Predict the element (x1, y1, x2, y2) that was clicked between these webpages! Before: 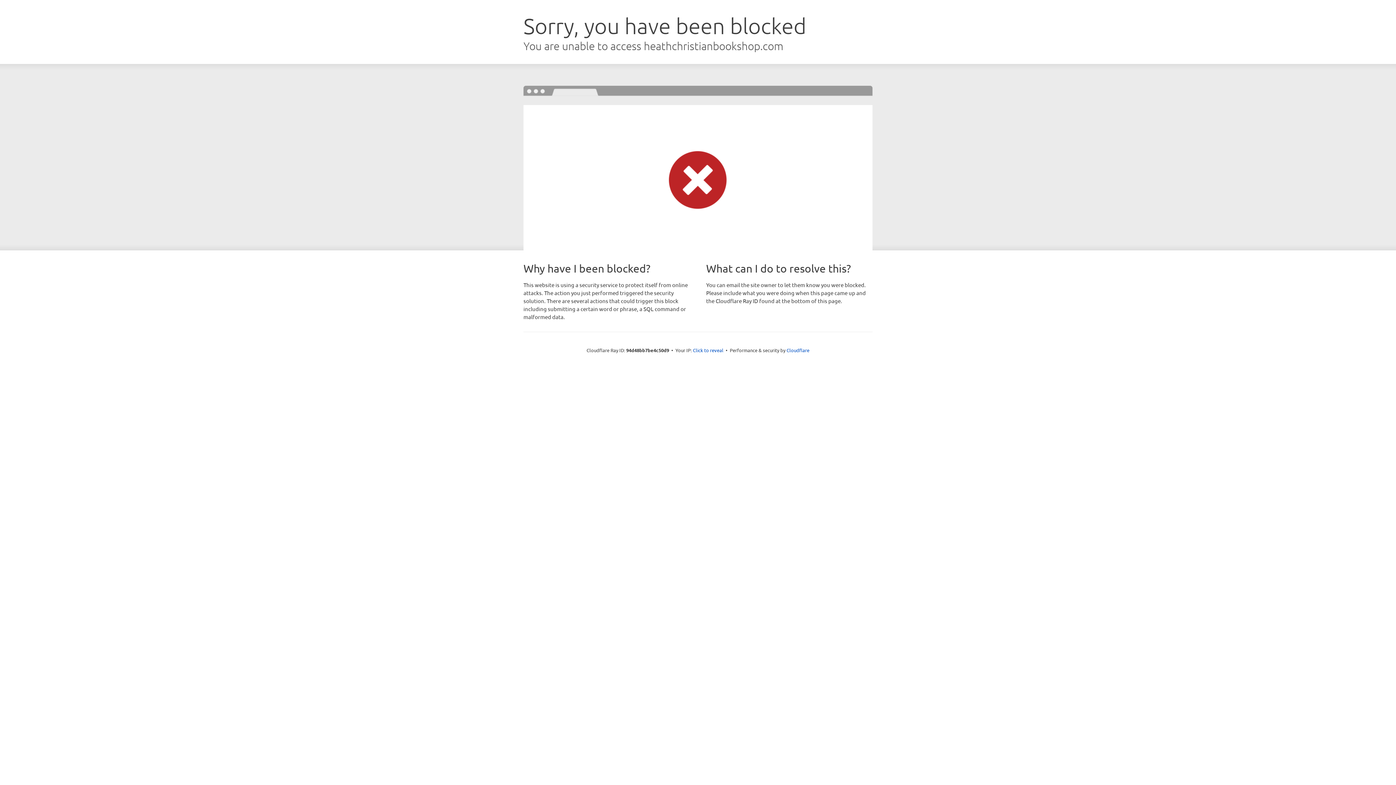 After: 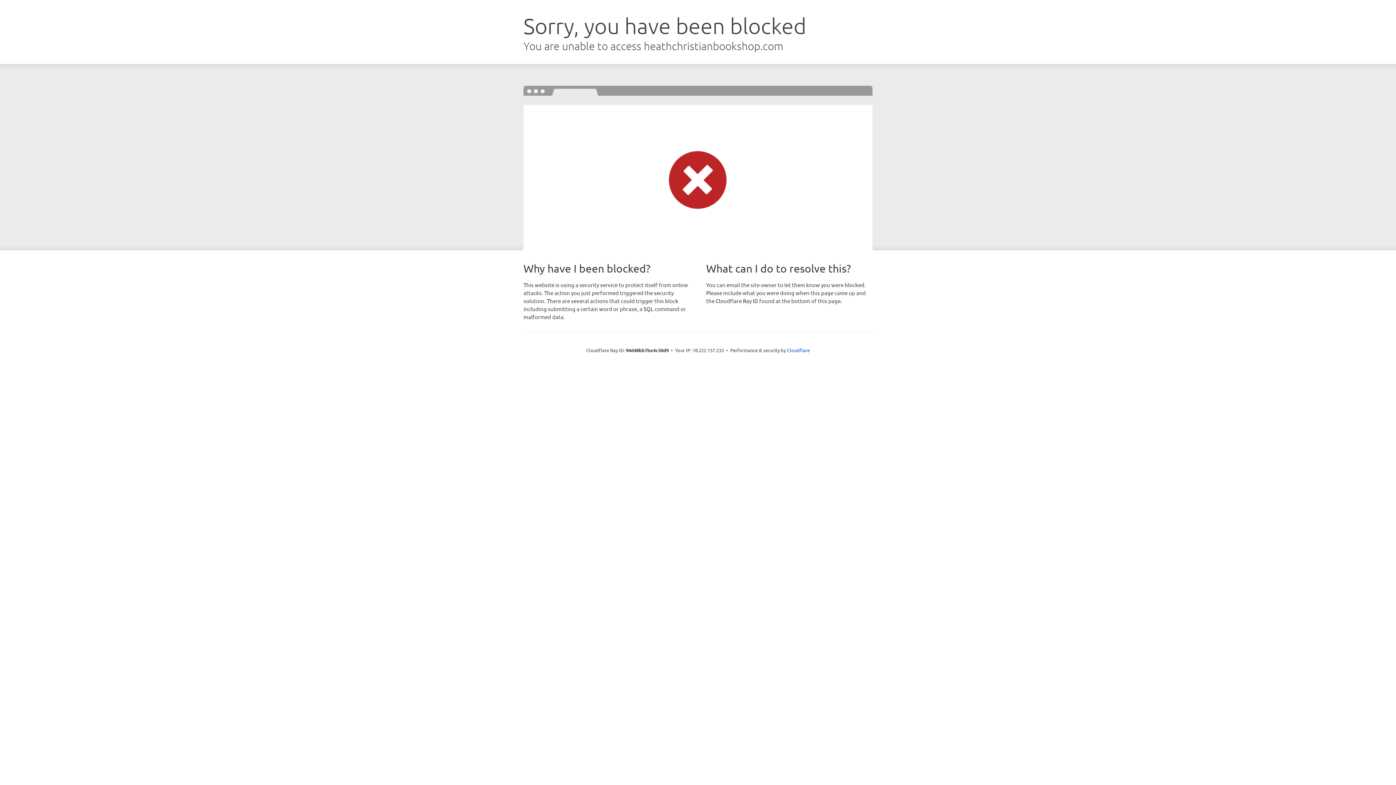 Action: label: Click to reveal bbox: (693, 346, 723, 353)